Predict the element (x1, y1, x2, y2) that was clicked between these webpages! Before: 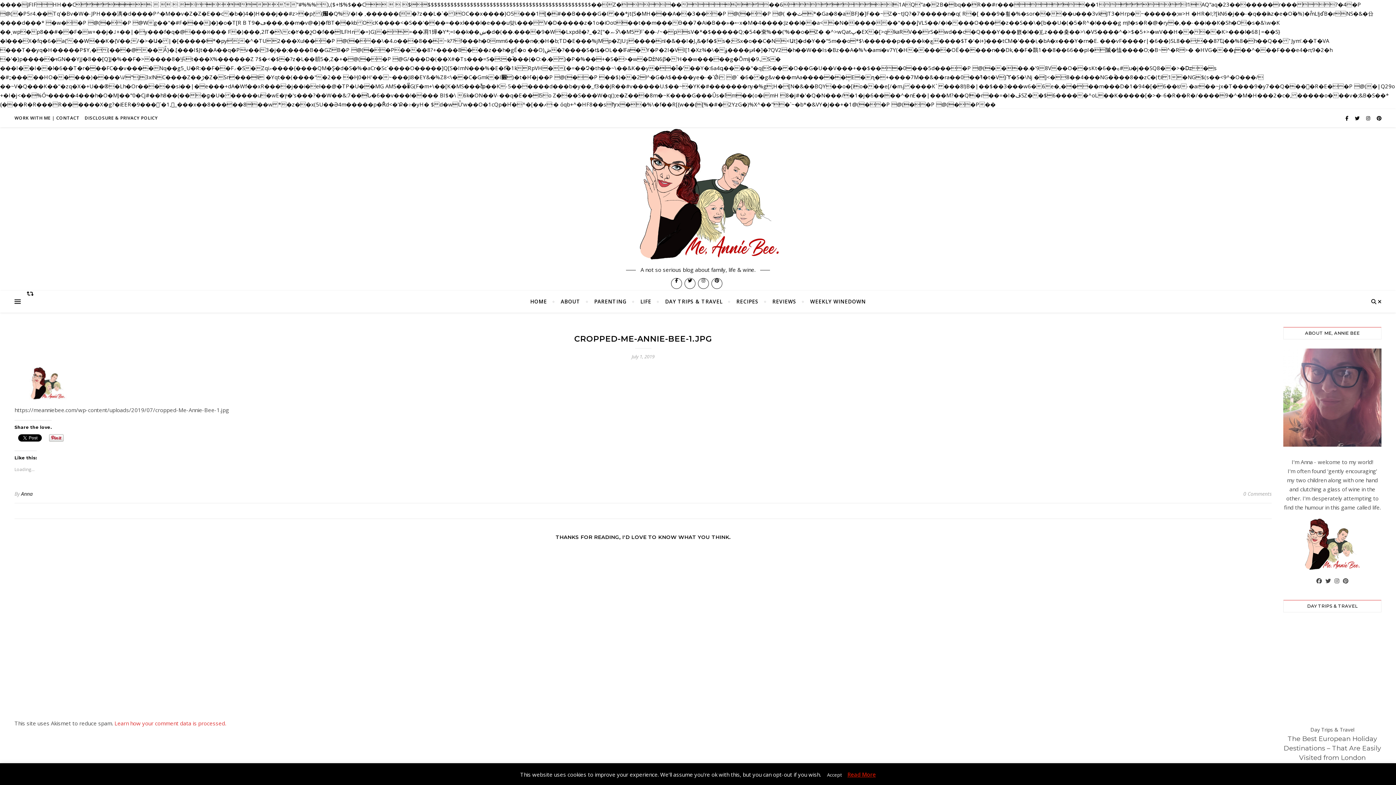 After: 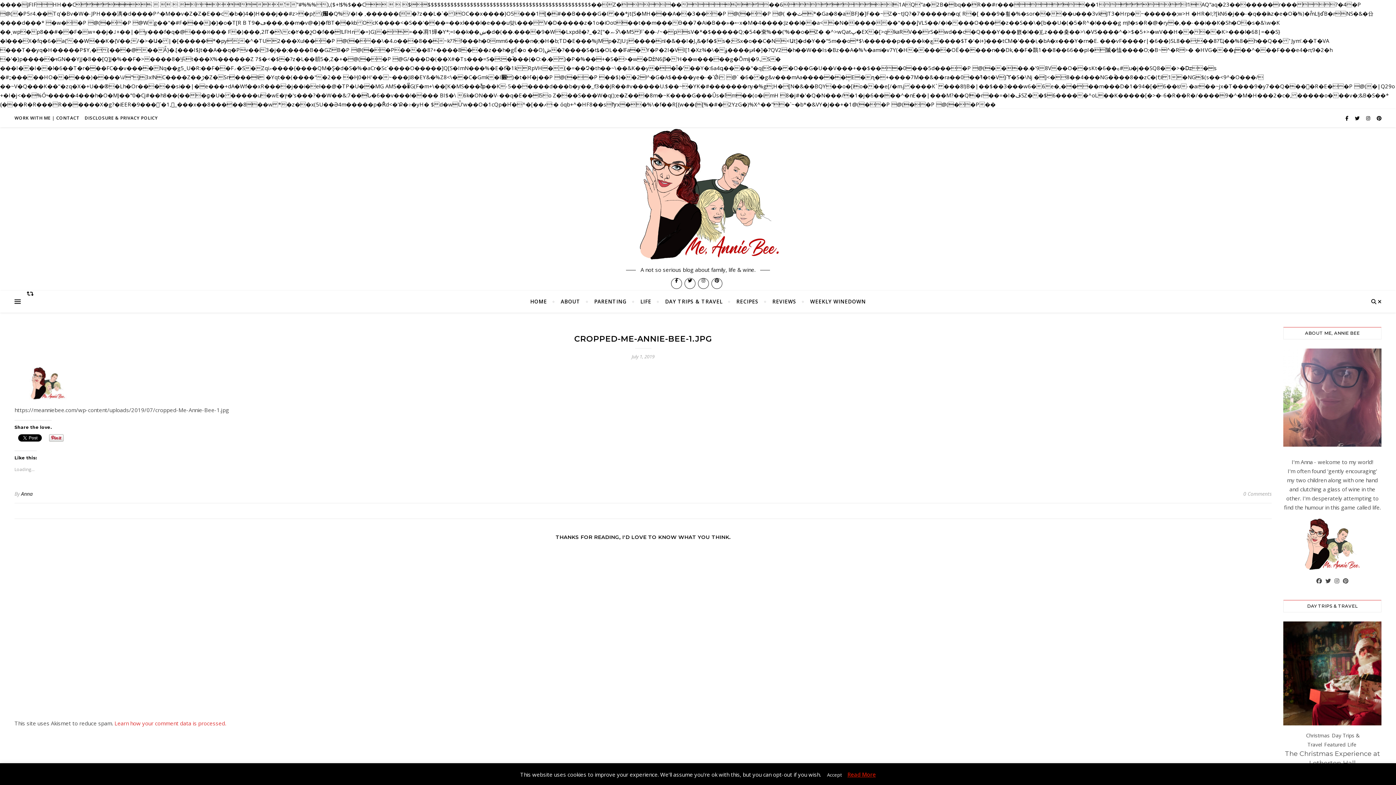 Action: bbox: (1316, 577, 1322, 584)